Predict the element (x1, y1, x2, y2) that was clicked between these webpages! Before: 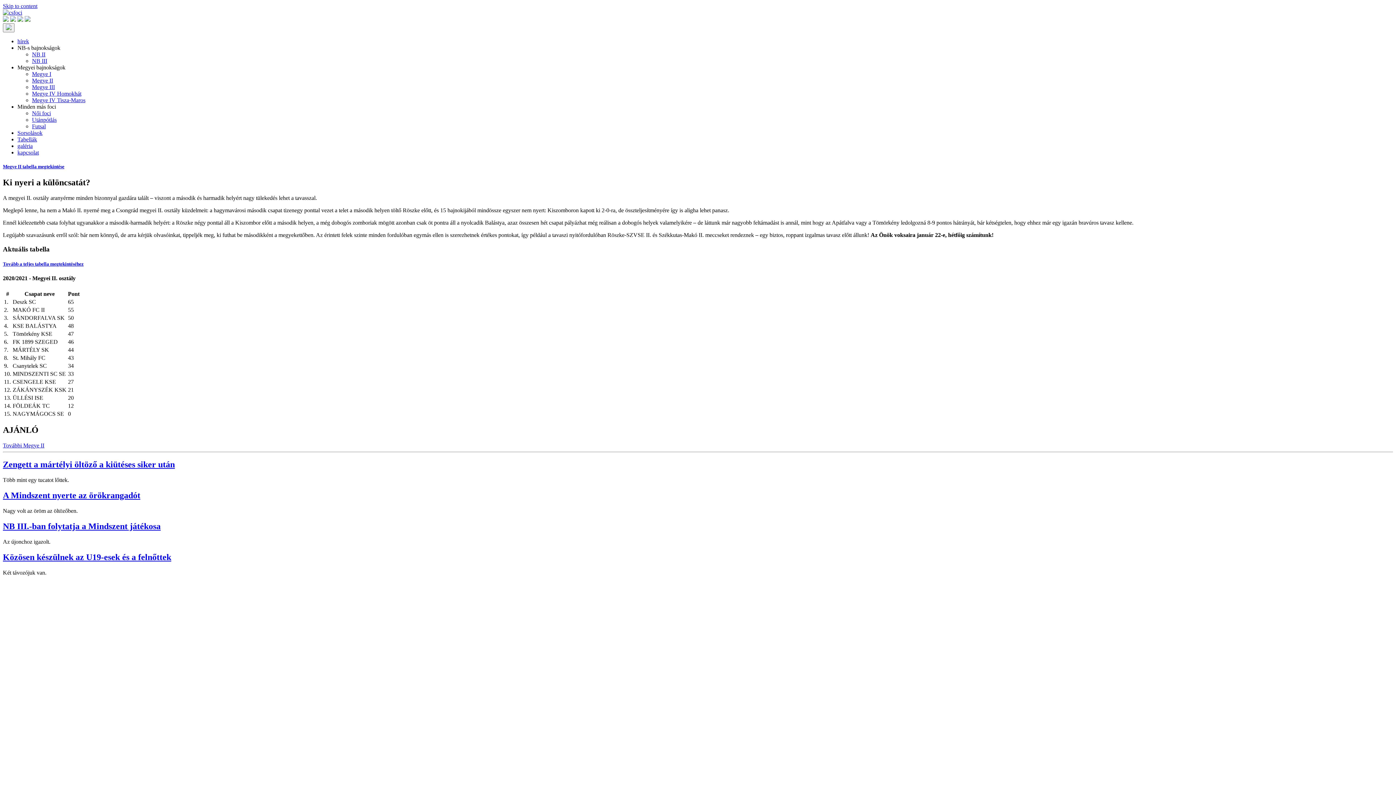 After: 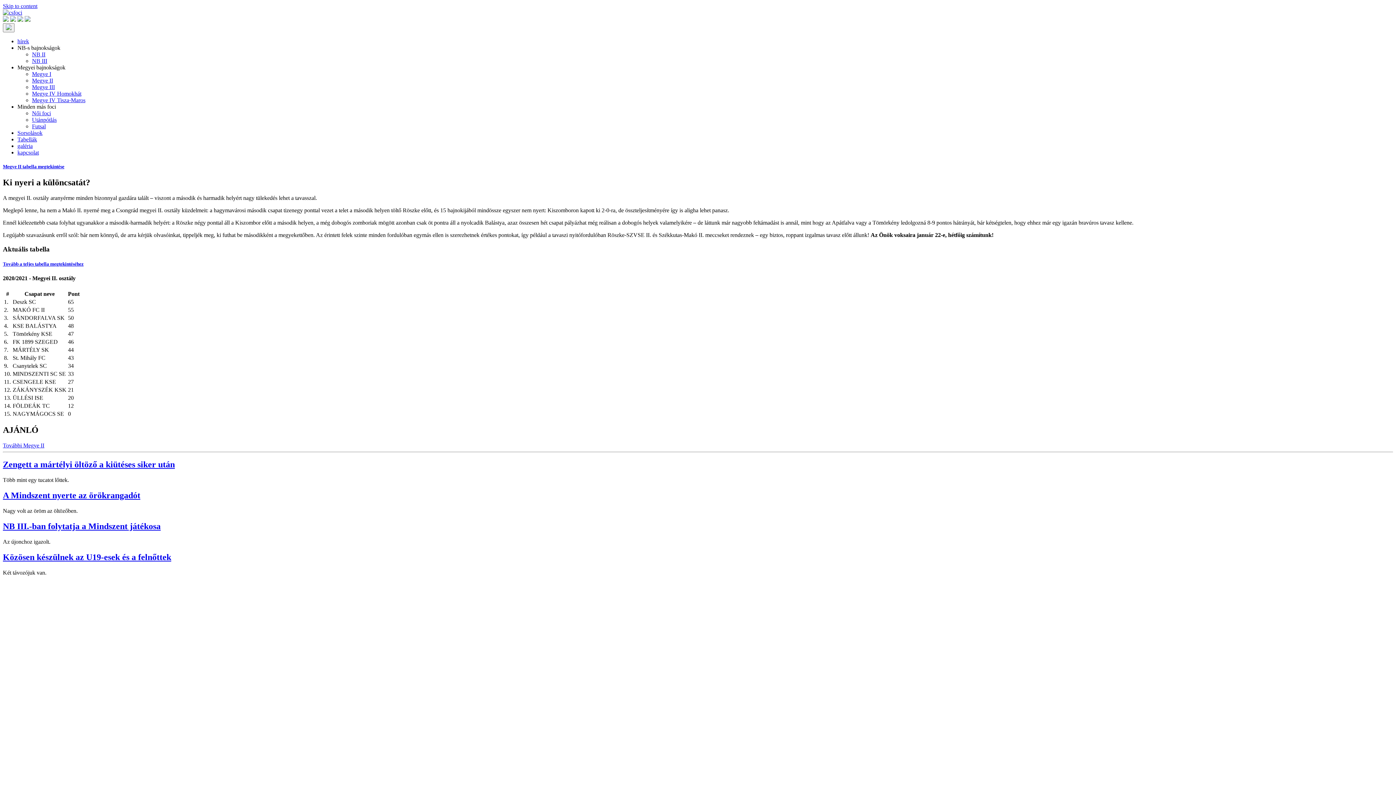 Action: bbox: (2, 2, 37, 9) label: Skip to content